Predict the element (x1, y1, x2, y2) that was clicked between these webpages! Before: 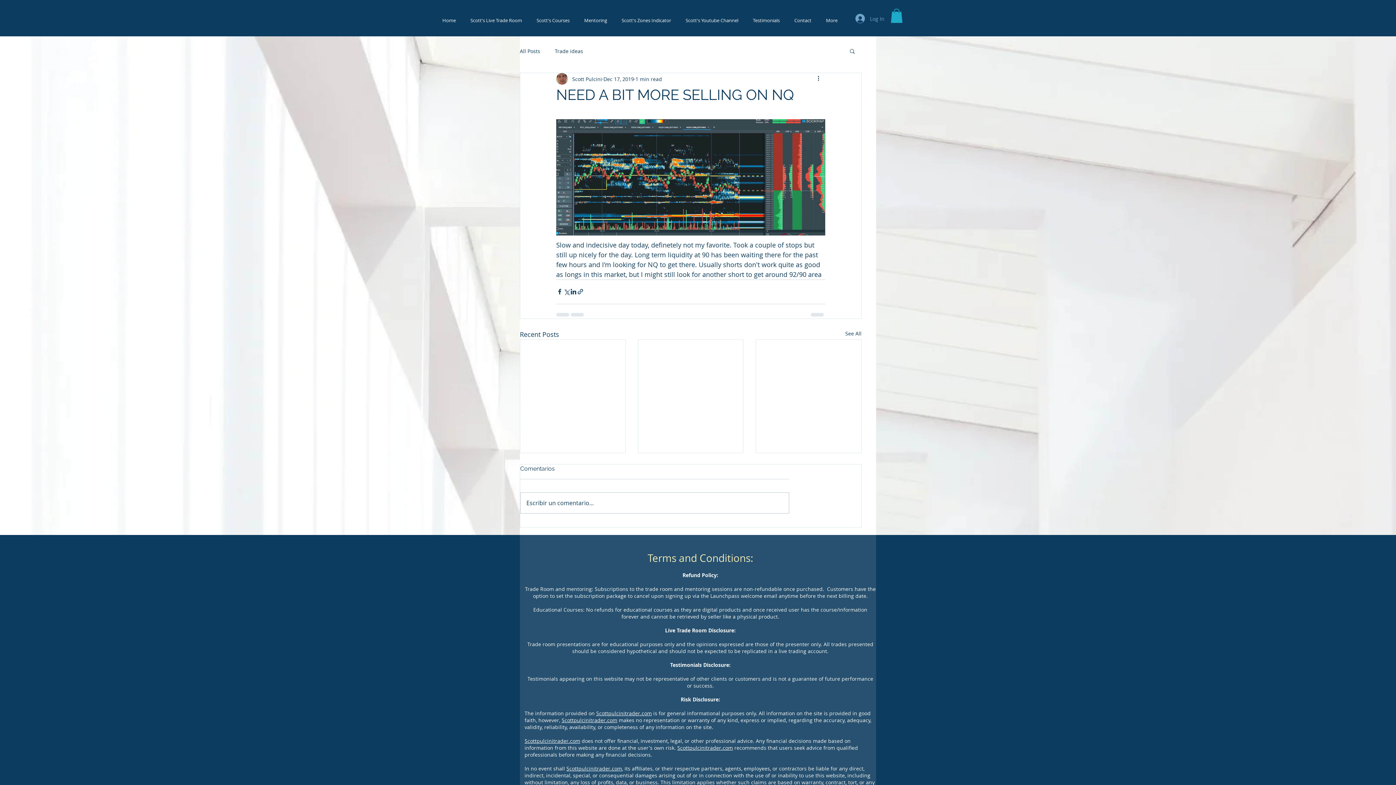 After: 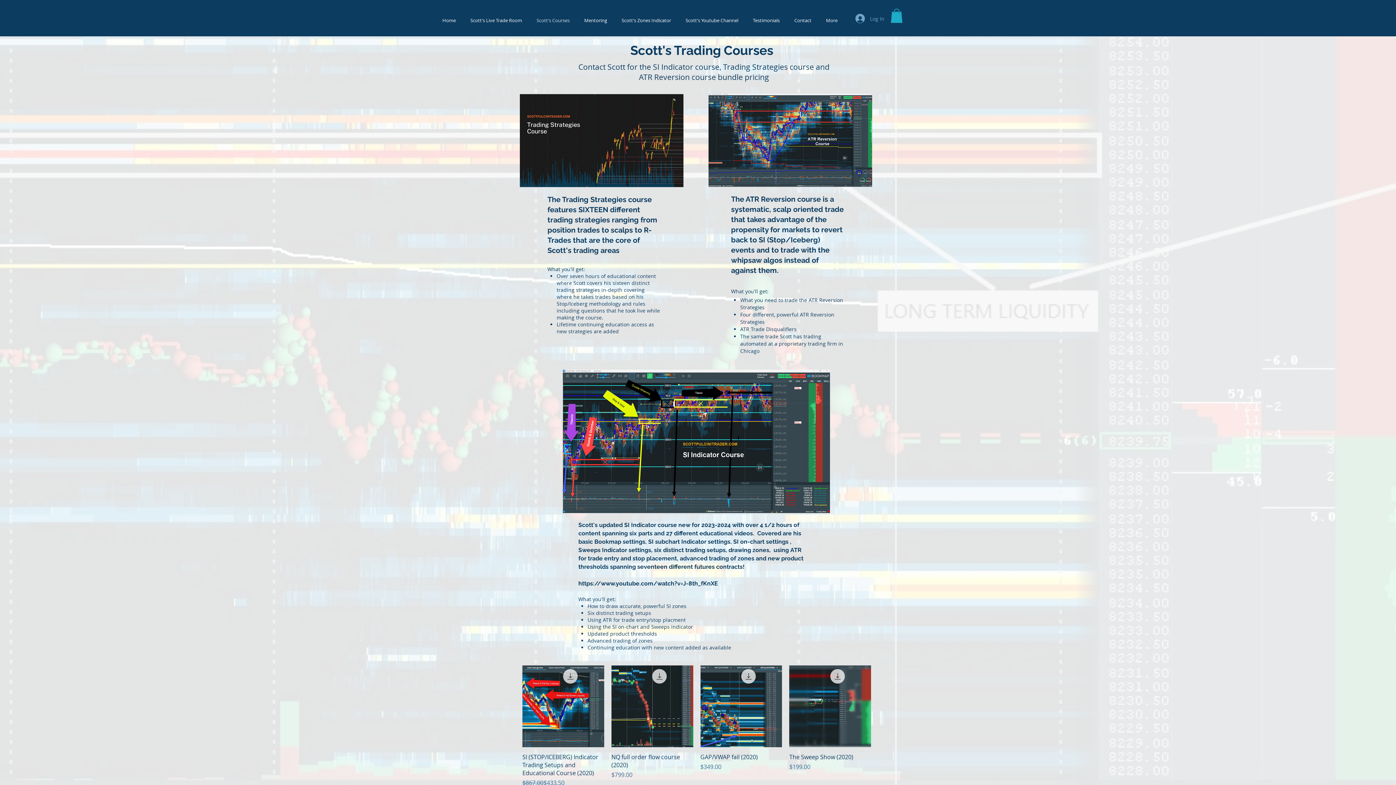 Action: label: Scott's Courses bbox: (529, 16, 577, 24)